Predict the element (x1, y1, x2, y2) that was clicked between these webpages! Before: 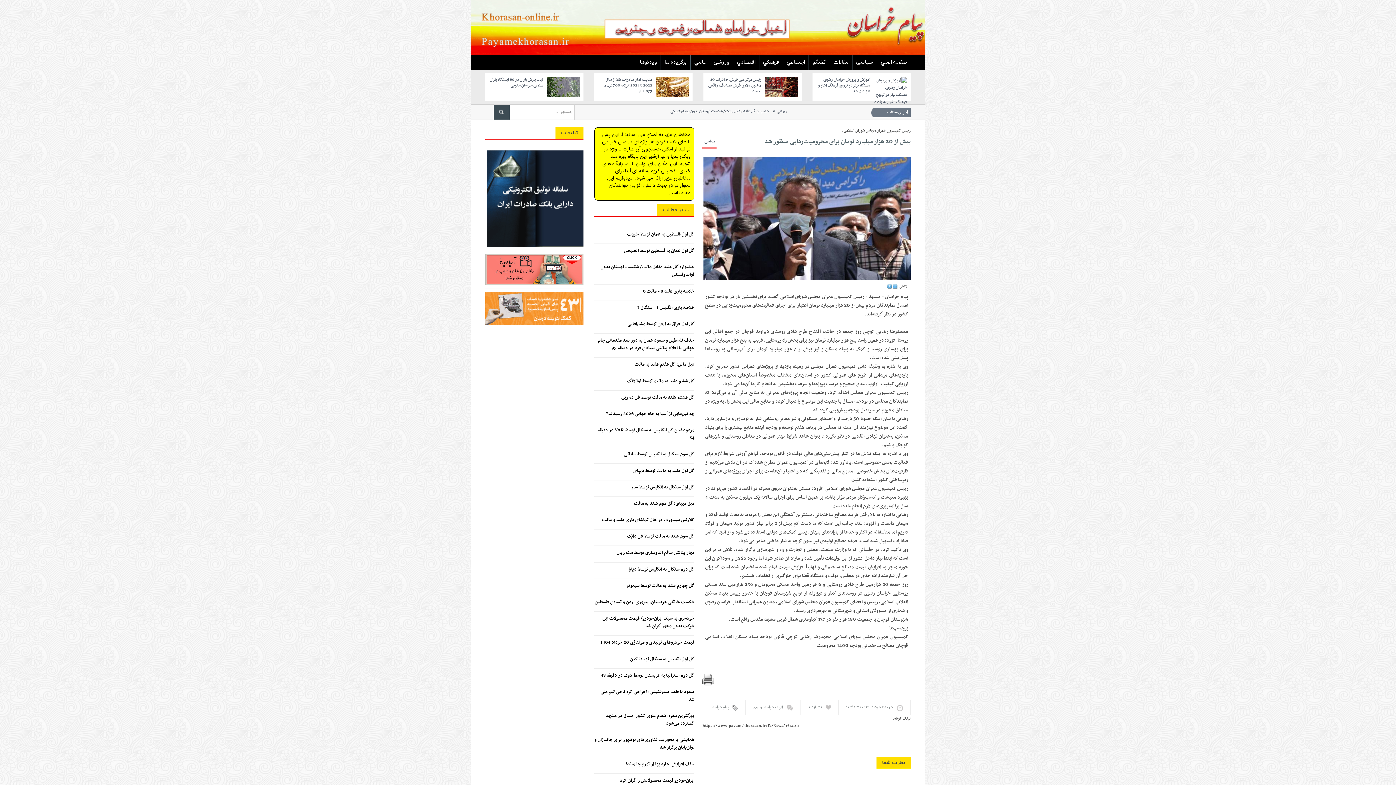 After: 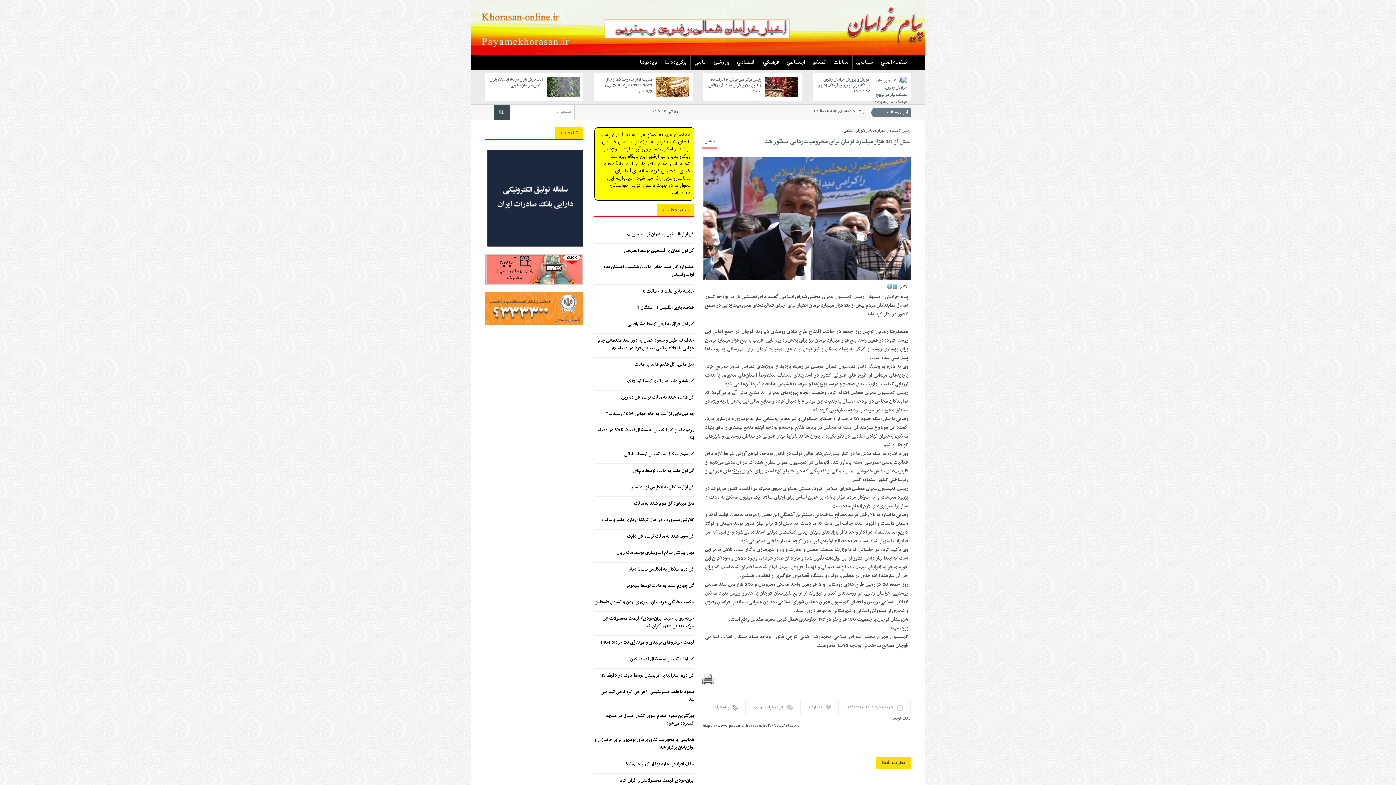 Action: bbox: (594, 598, 694, 606) label: شکست خانگی عربستان، پیروزی اردن و تساوی فلسطین